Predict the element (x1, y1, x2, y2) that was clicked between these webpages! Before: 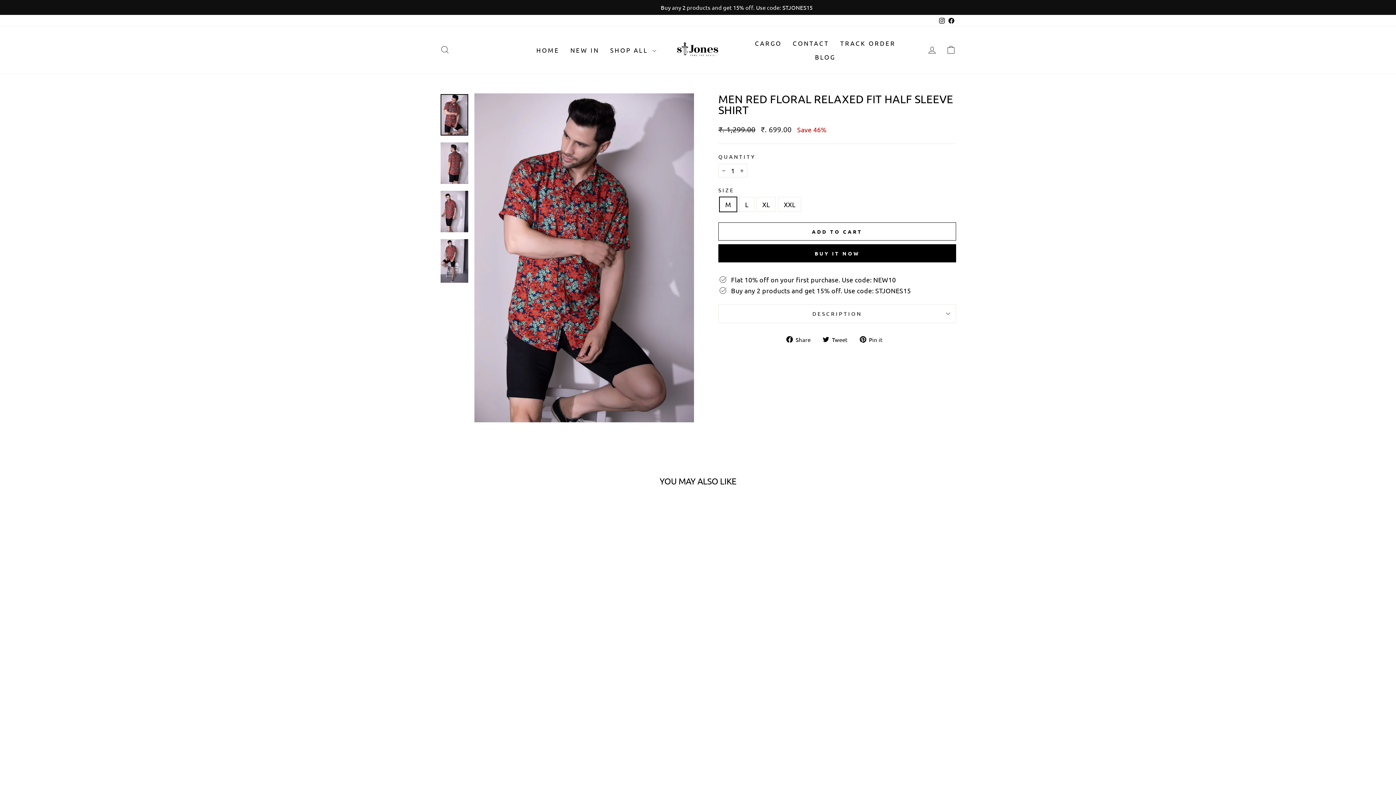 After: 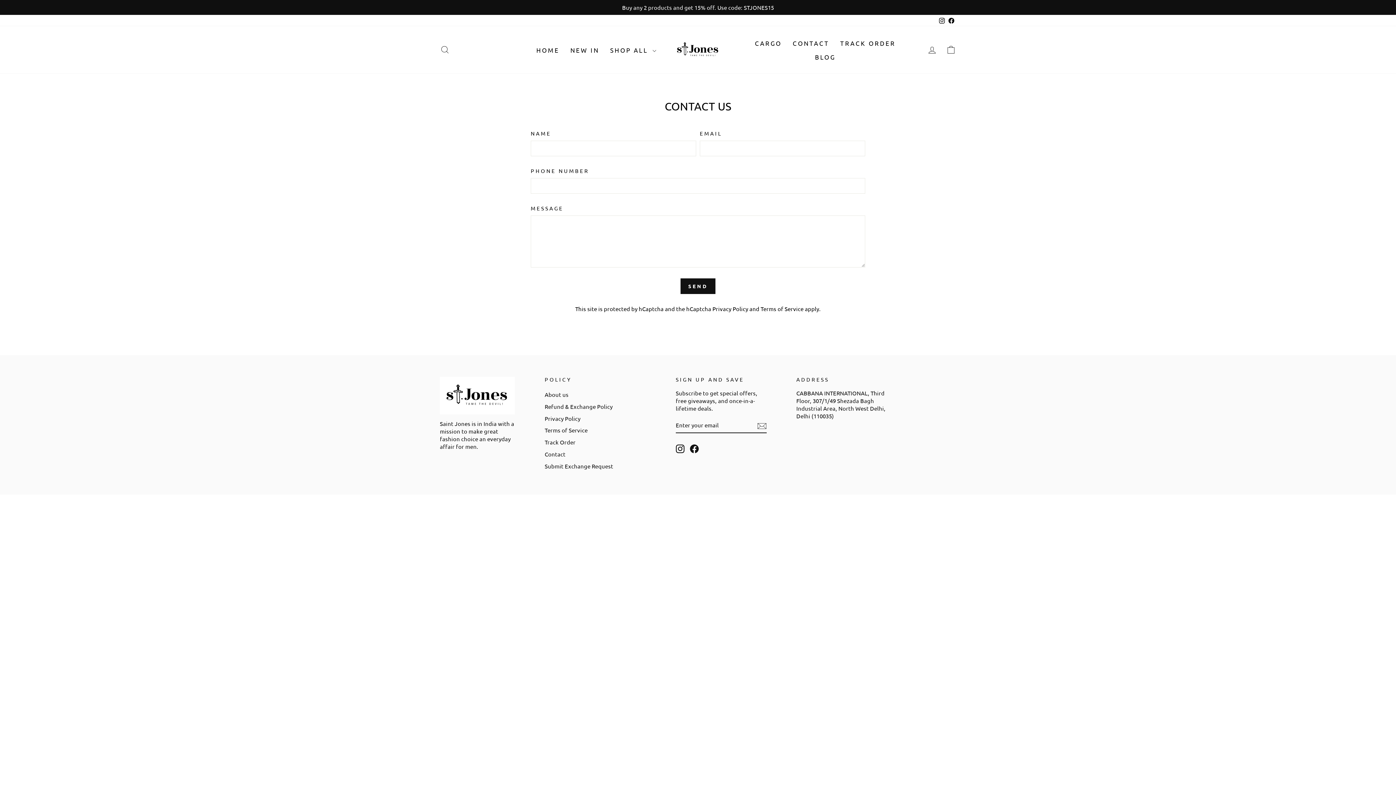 Action: label: CONTACT bbox: (787, 36, 835, 49)